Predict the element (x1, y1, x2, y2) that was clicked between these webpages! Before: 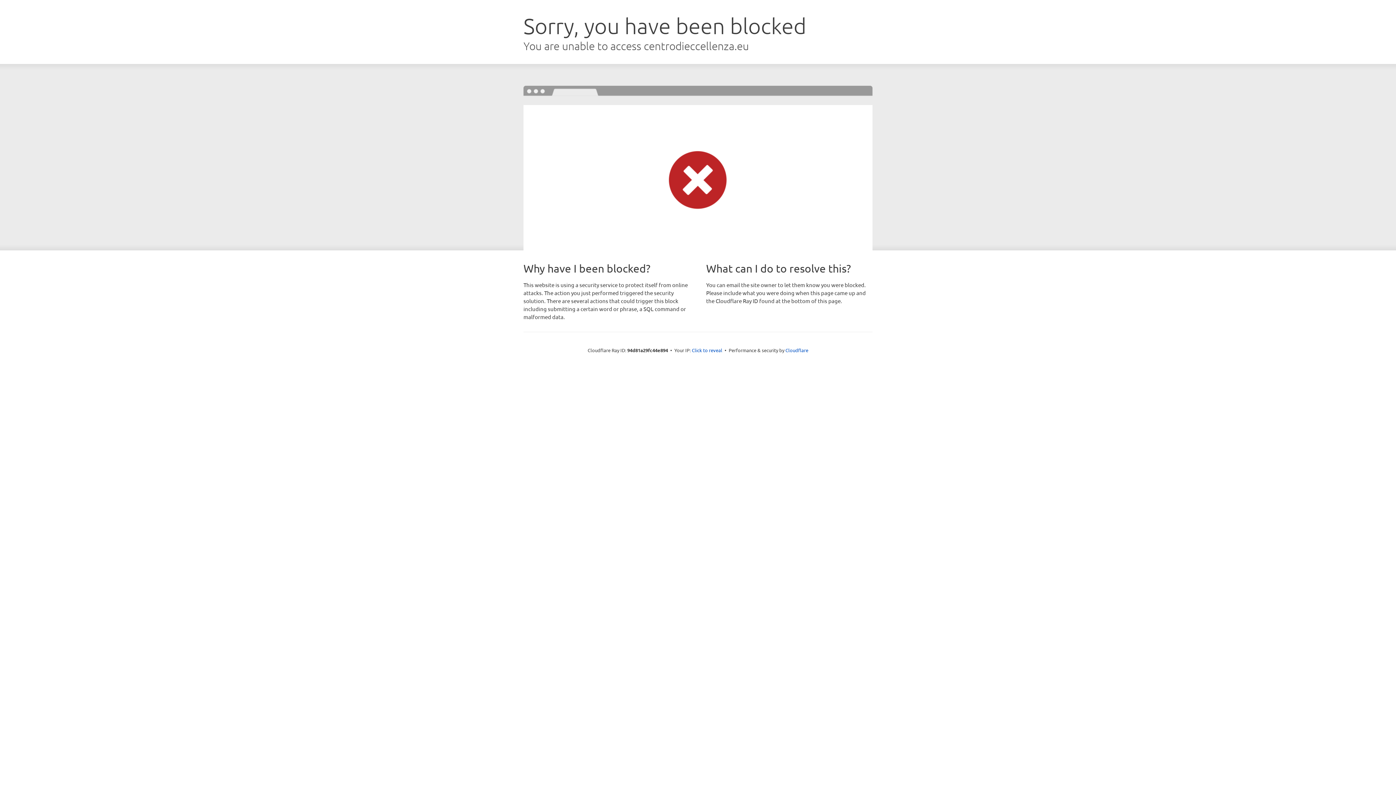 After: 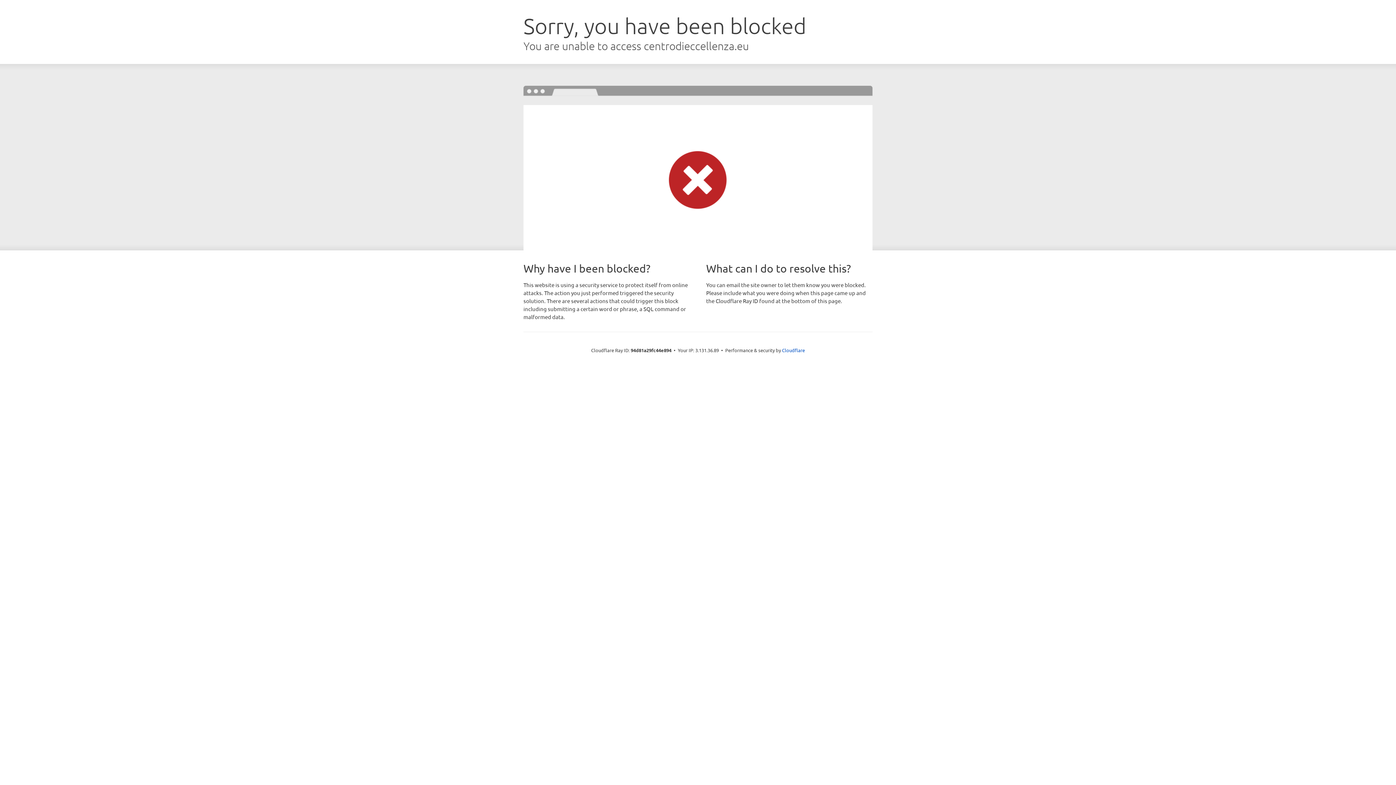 Action: bbox: (692, 346, 722, 353) label: Click to reveal